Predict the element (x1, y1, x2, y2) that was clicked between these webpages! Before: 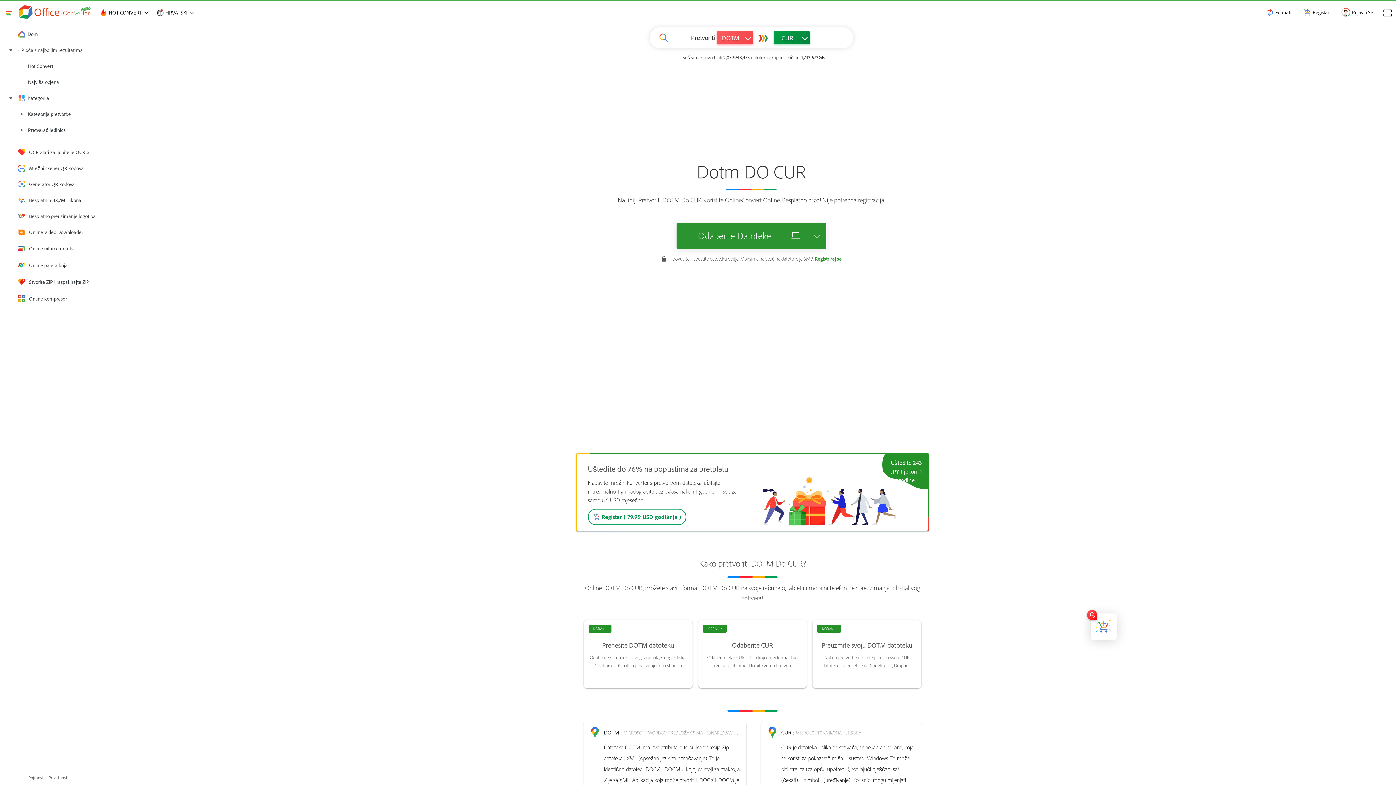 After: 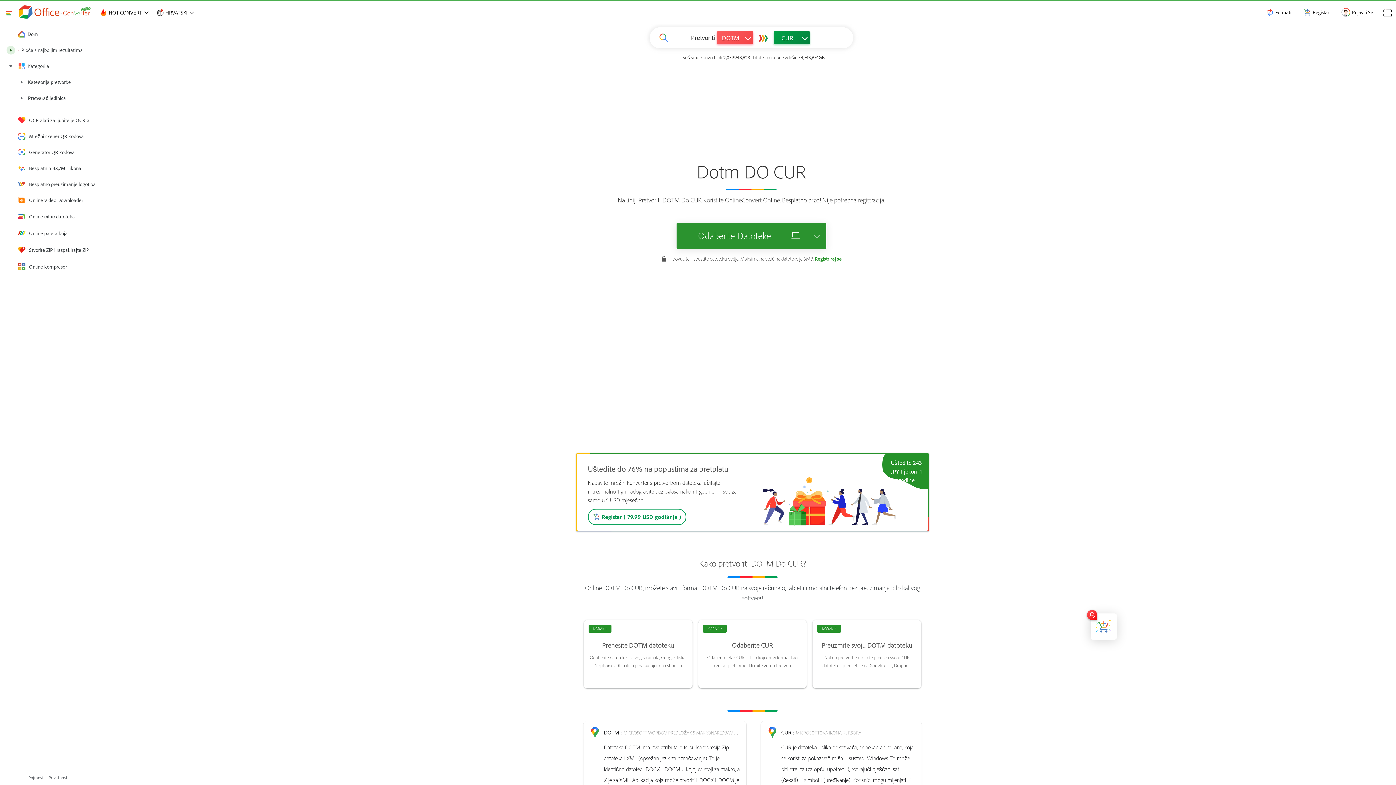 Action: bbox: (6, 45, 15, 54)